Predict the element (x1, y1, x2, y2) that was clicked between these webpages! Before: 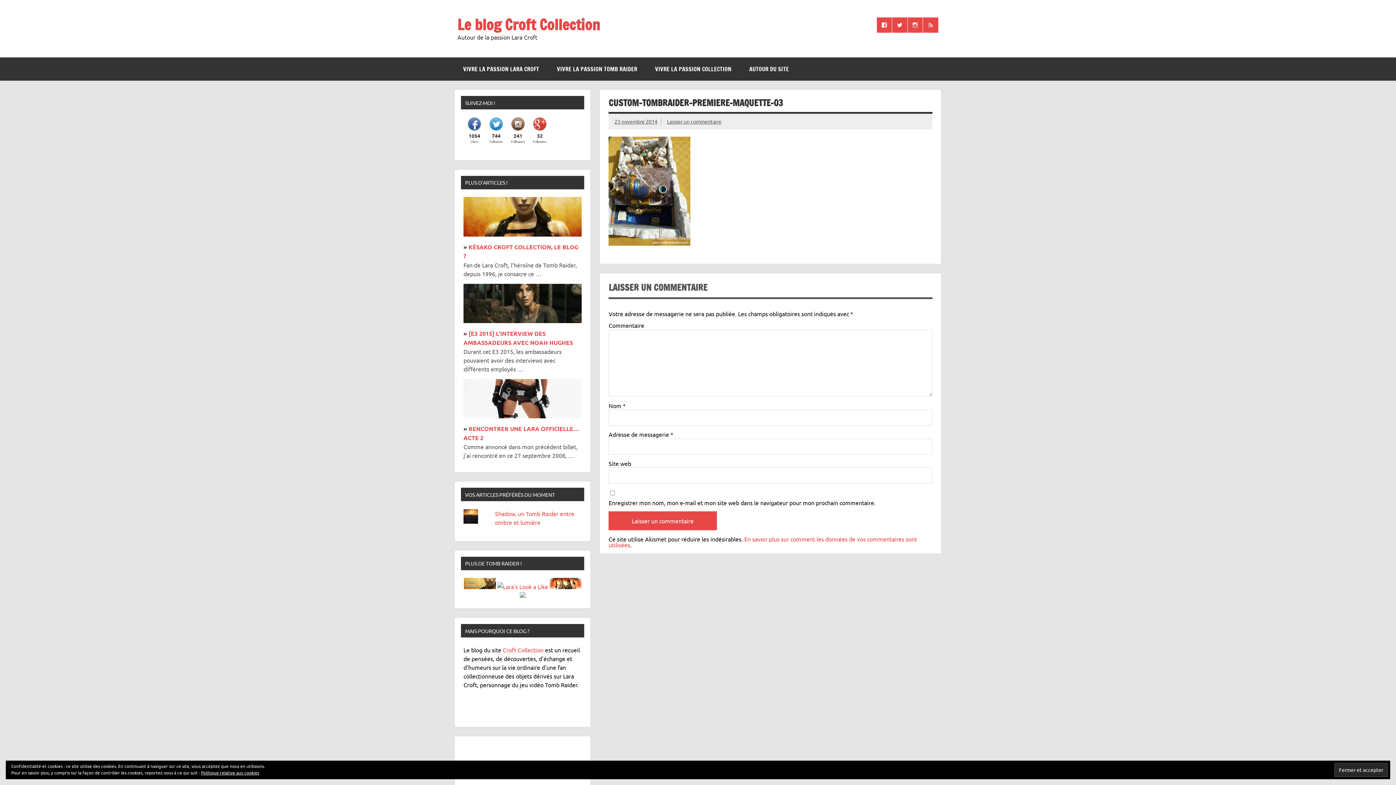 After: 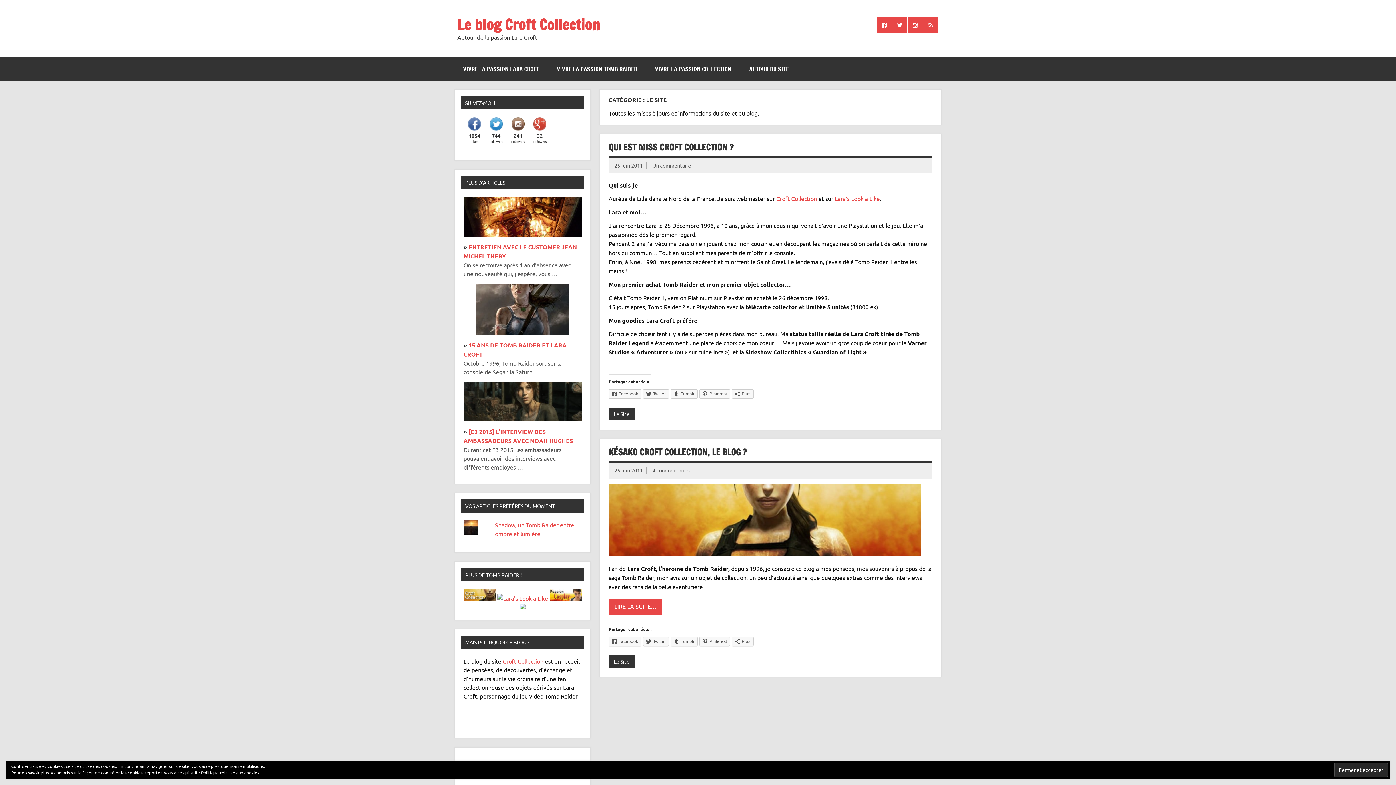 Action: bbox: (740, 57, 797, 80) label: AUTOUR DU SITE